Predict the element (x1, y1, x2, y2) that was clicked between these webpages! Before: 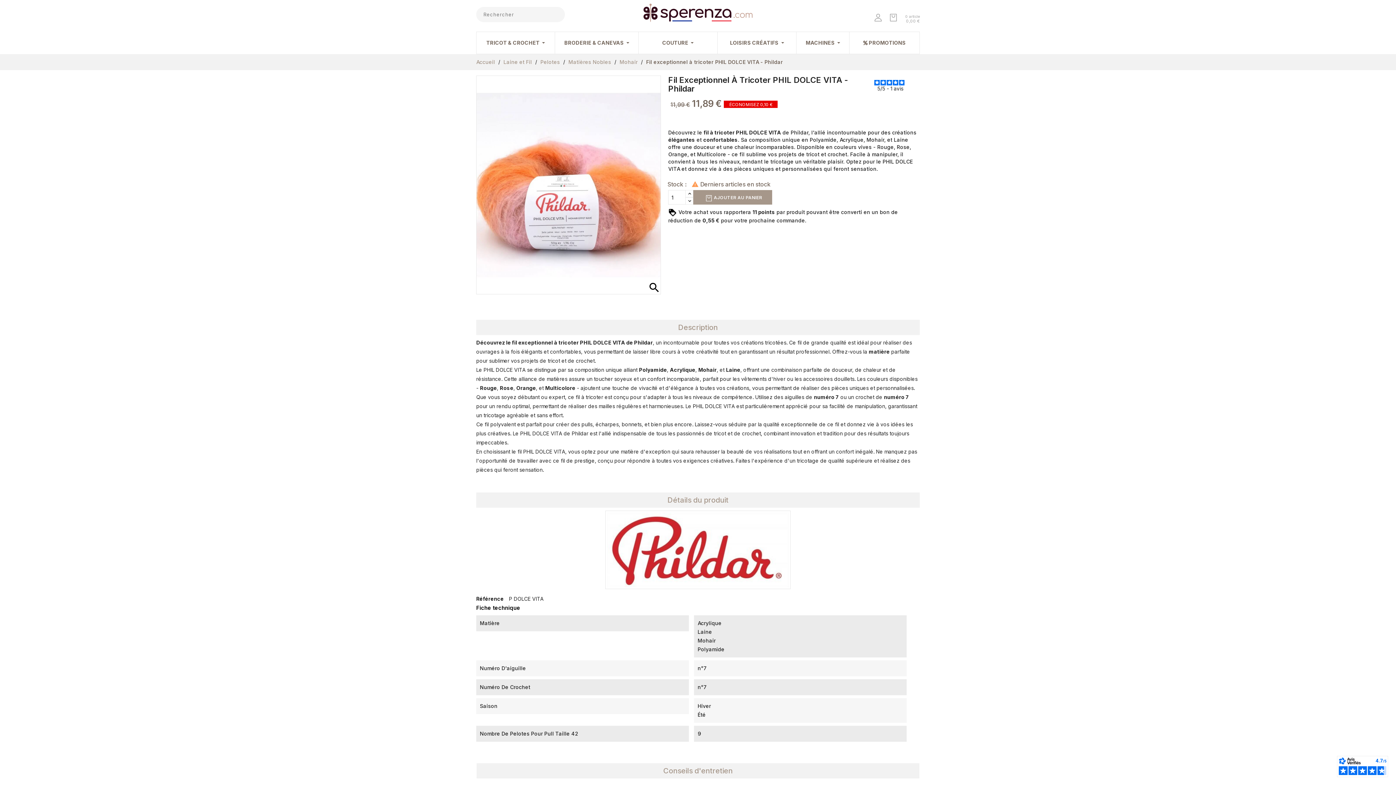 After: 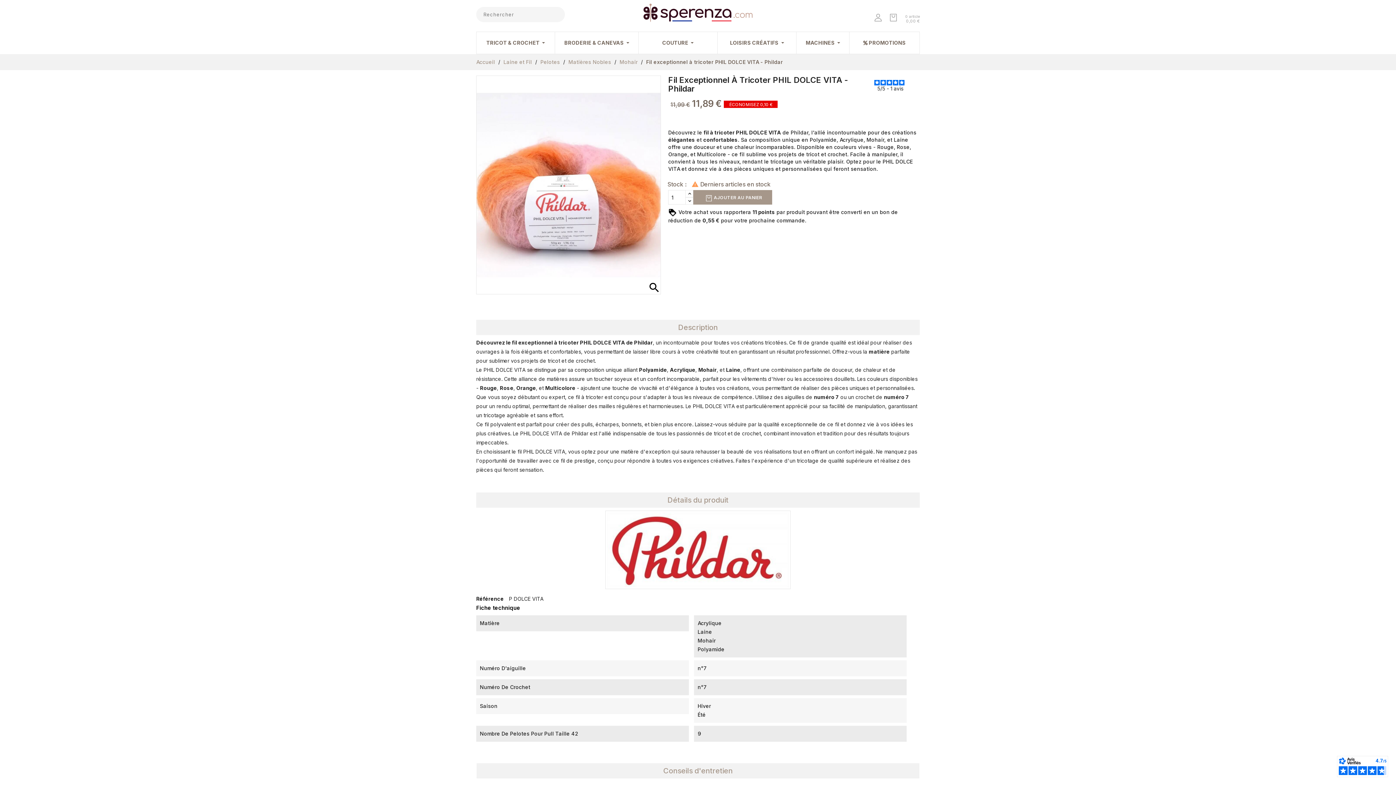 Action: bbox: (1337, 756, 1388, 777)